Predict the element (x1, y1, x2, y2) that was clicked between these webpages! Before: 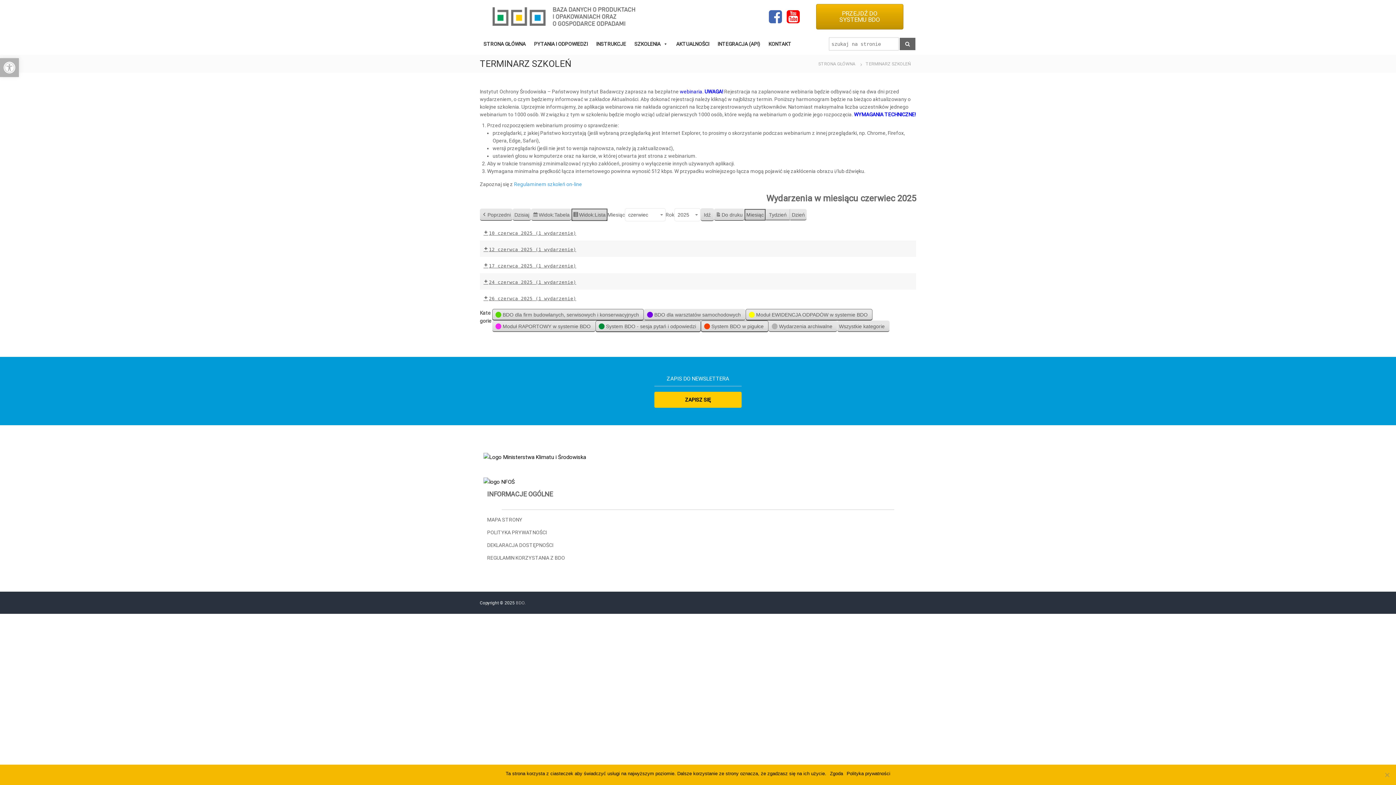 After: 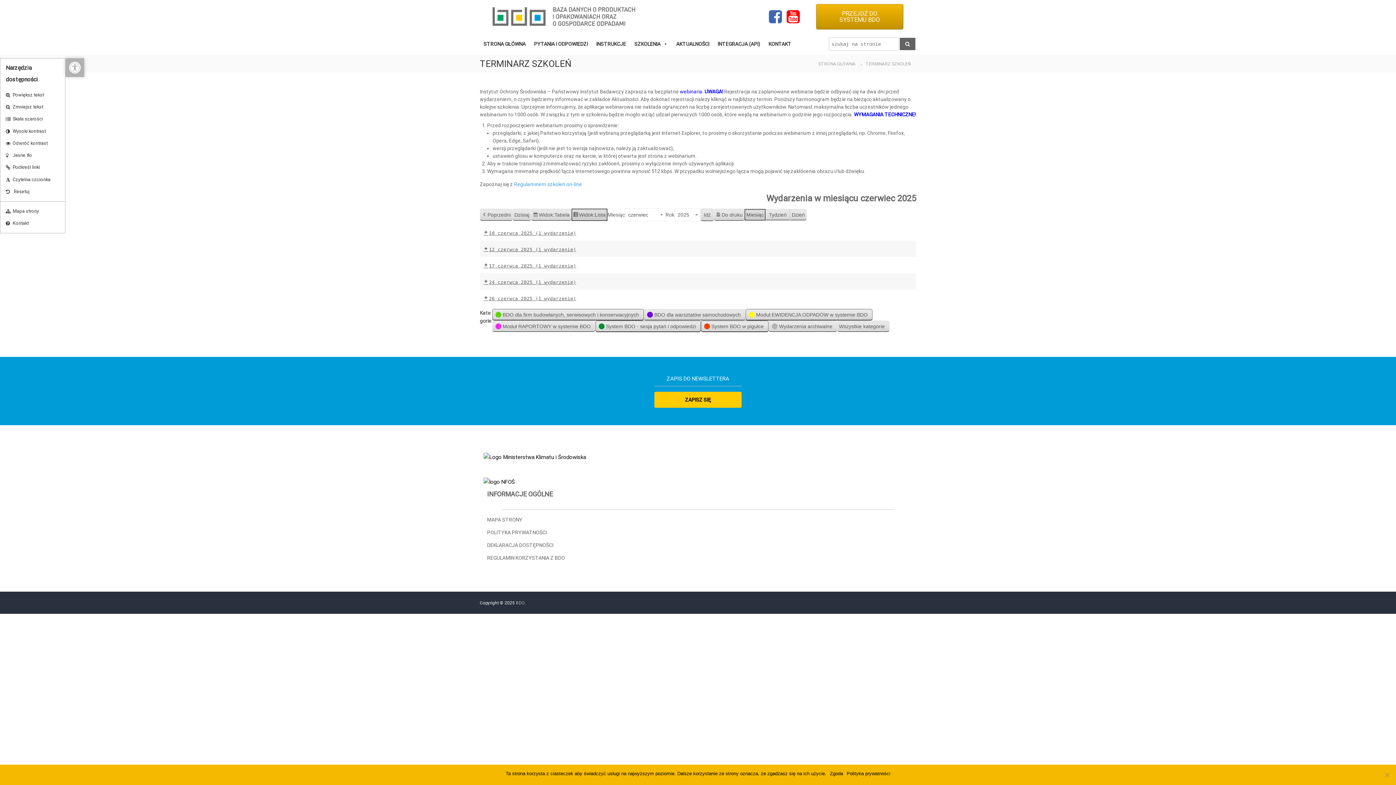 Action: label: Otwórz pasek narzędzi bbox: (0, 58, 18, 77)